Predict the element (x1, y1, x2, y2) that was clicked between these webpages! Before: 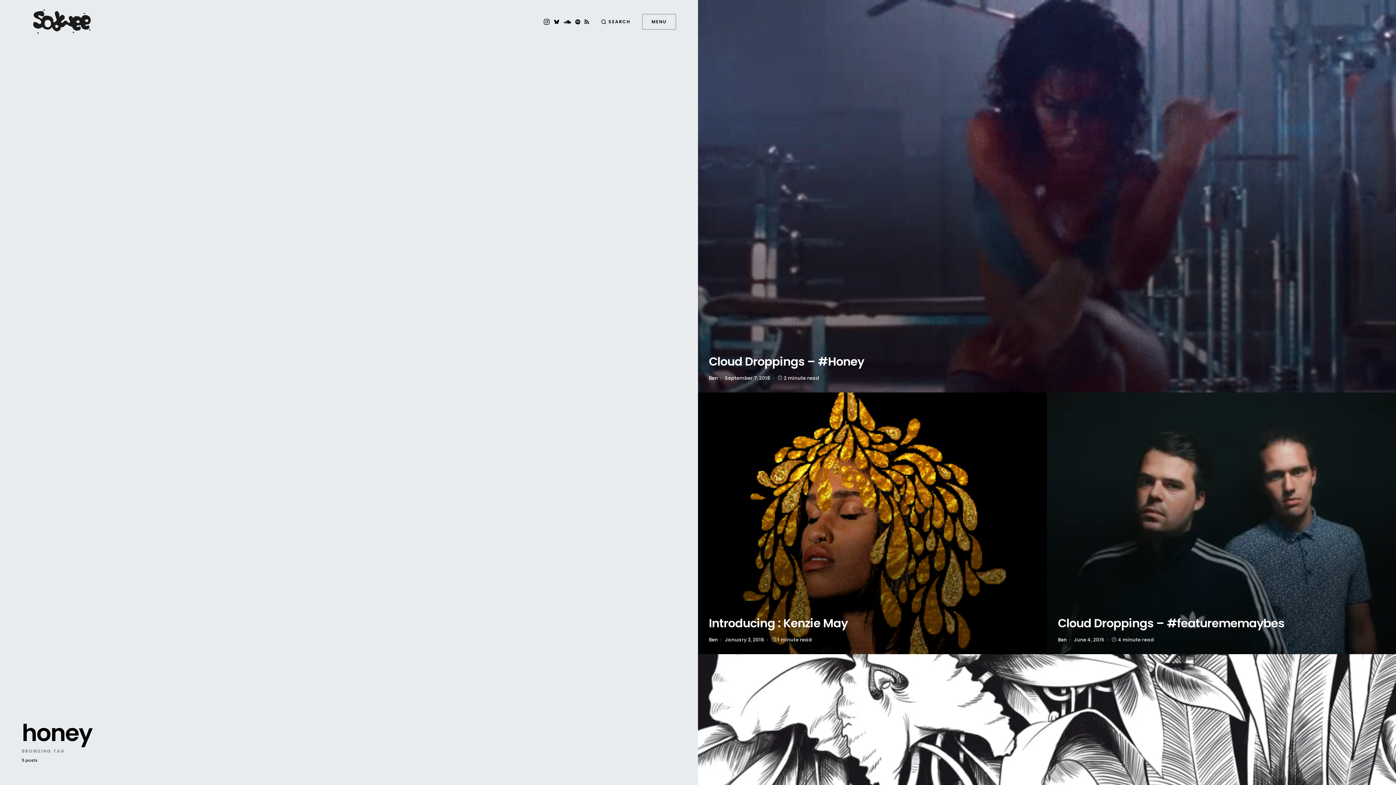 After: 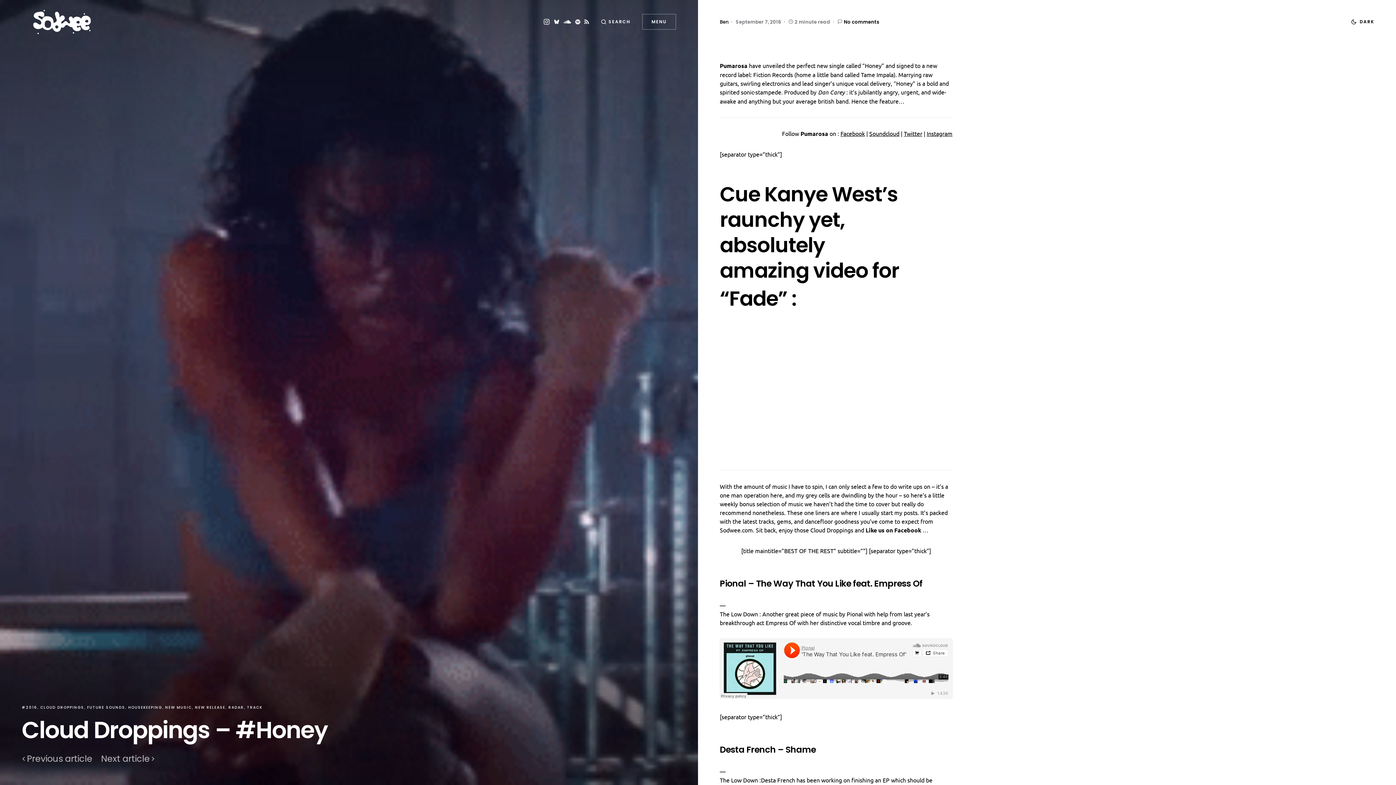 Action: bbox: (698, 0, 1396, 392)